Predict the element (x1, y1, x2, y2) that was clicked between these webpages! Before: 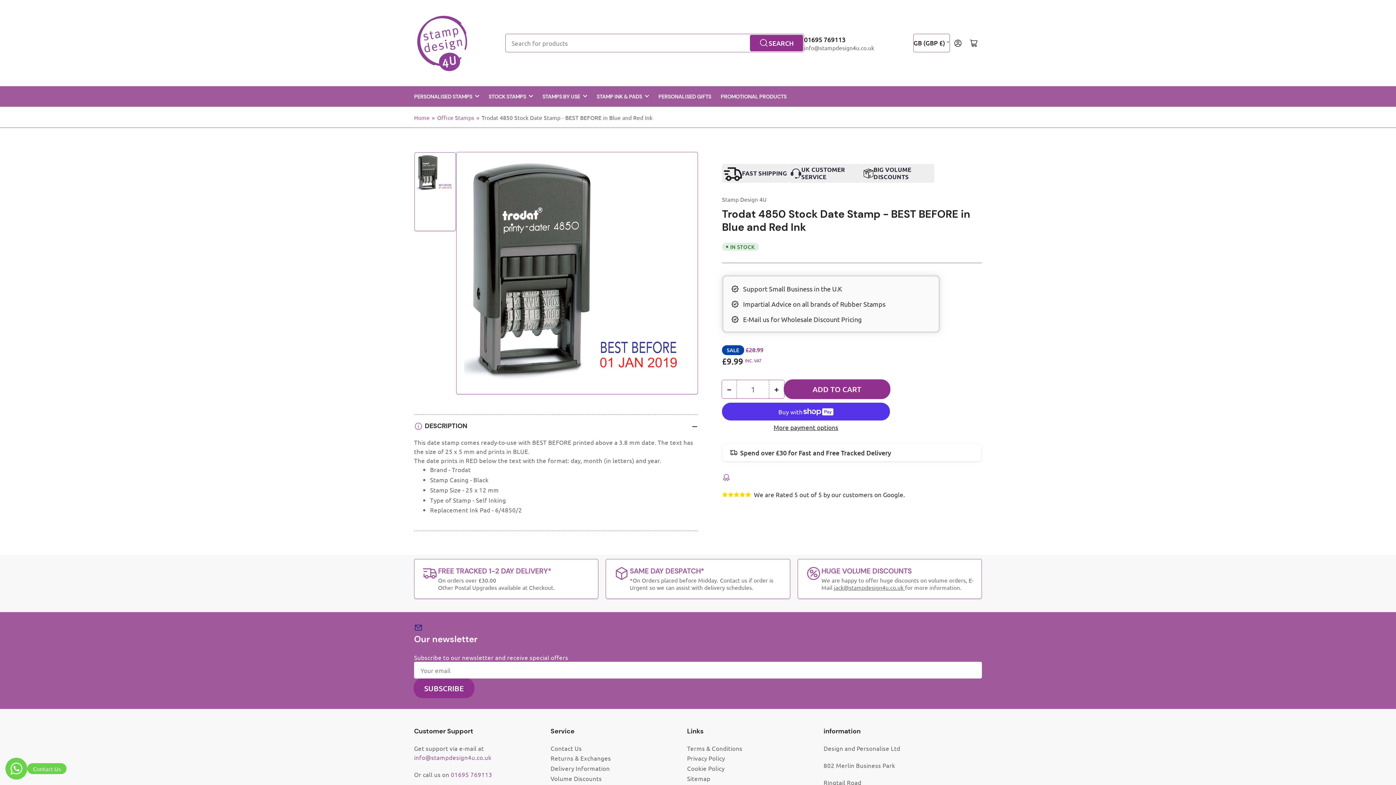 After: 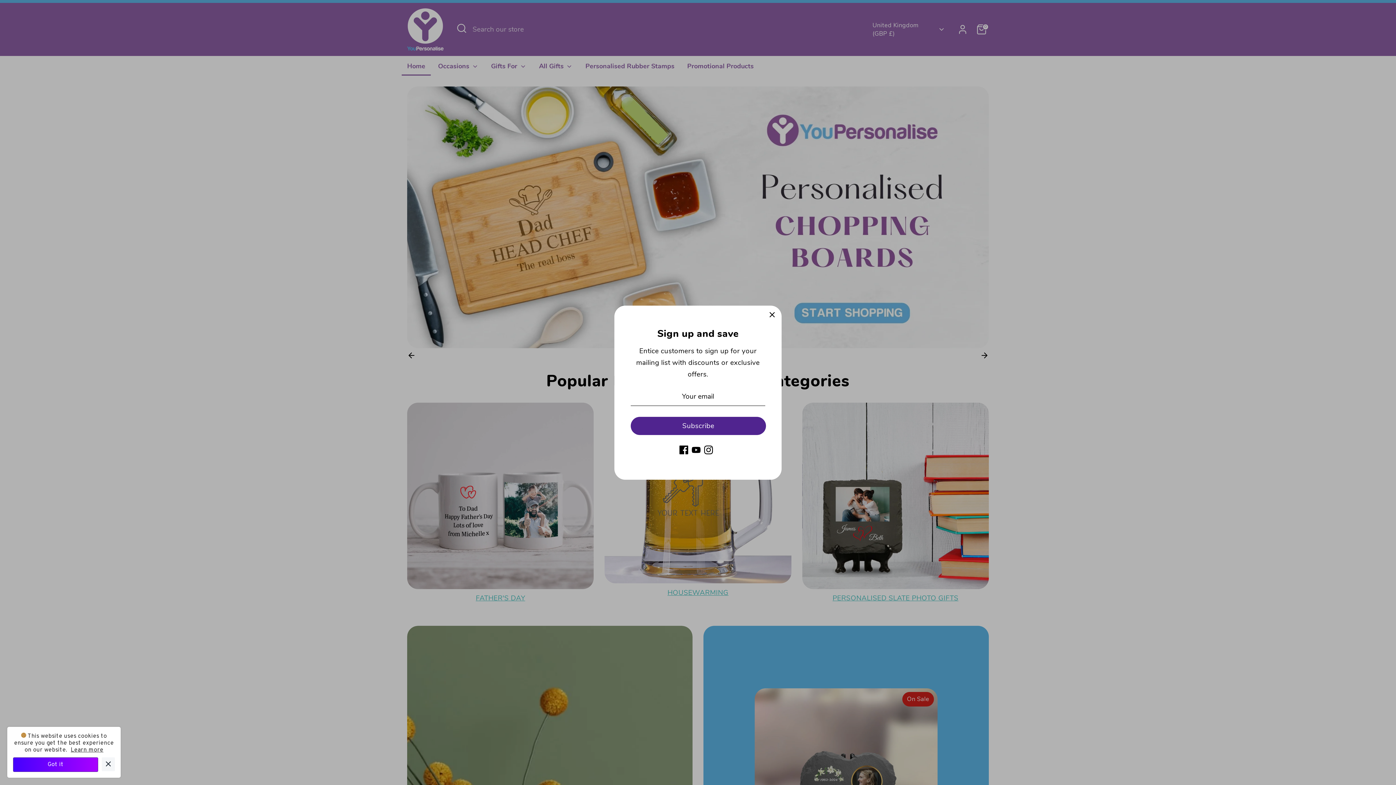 Action: bbox: (658, 86, 711, 106) label: PERSONALISED GIFTS